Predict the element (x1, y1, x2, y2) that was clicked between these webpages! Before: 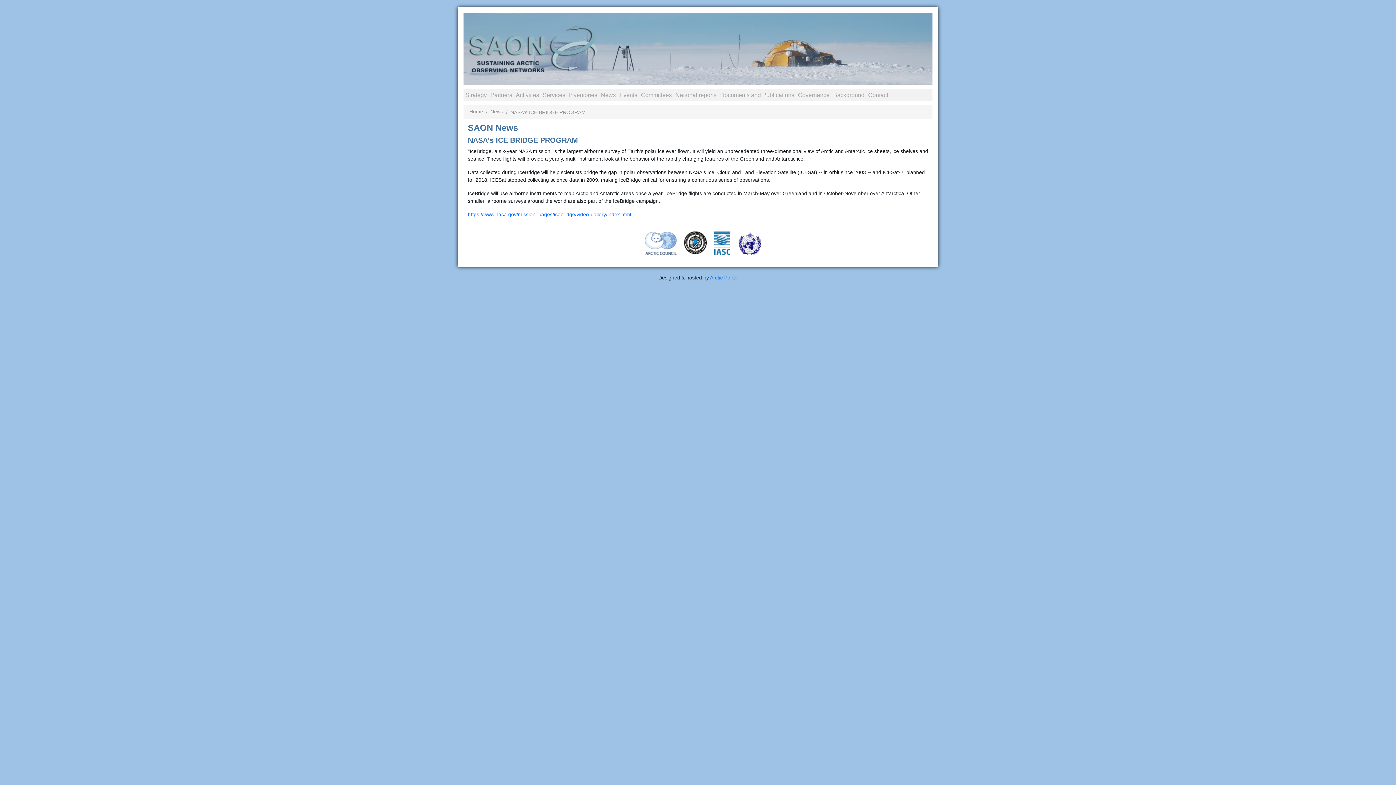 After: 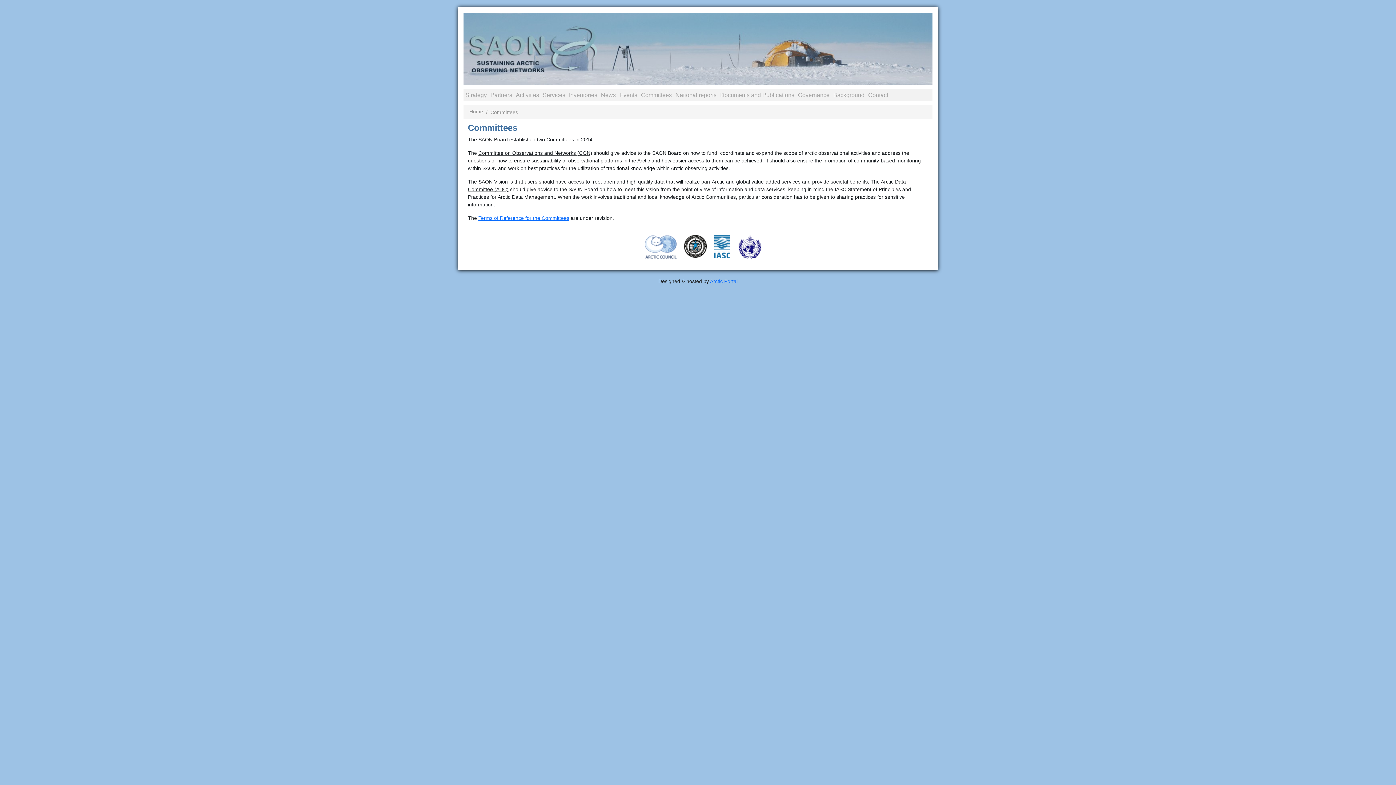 Action: bbox: (639, 88, 673, 101) label: Committees